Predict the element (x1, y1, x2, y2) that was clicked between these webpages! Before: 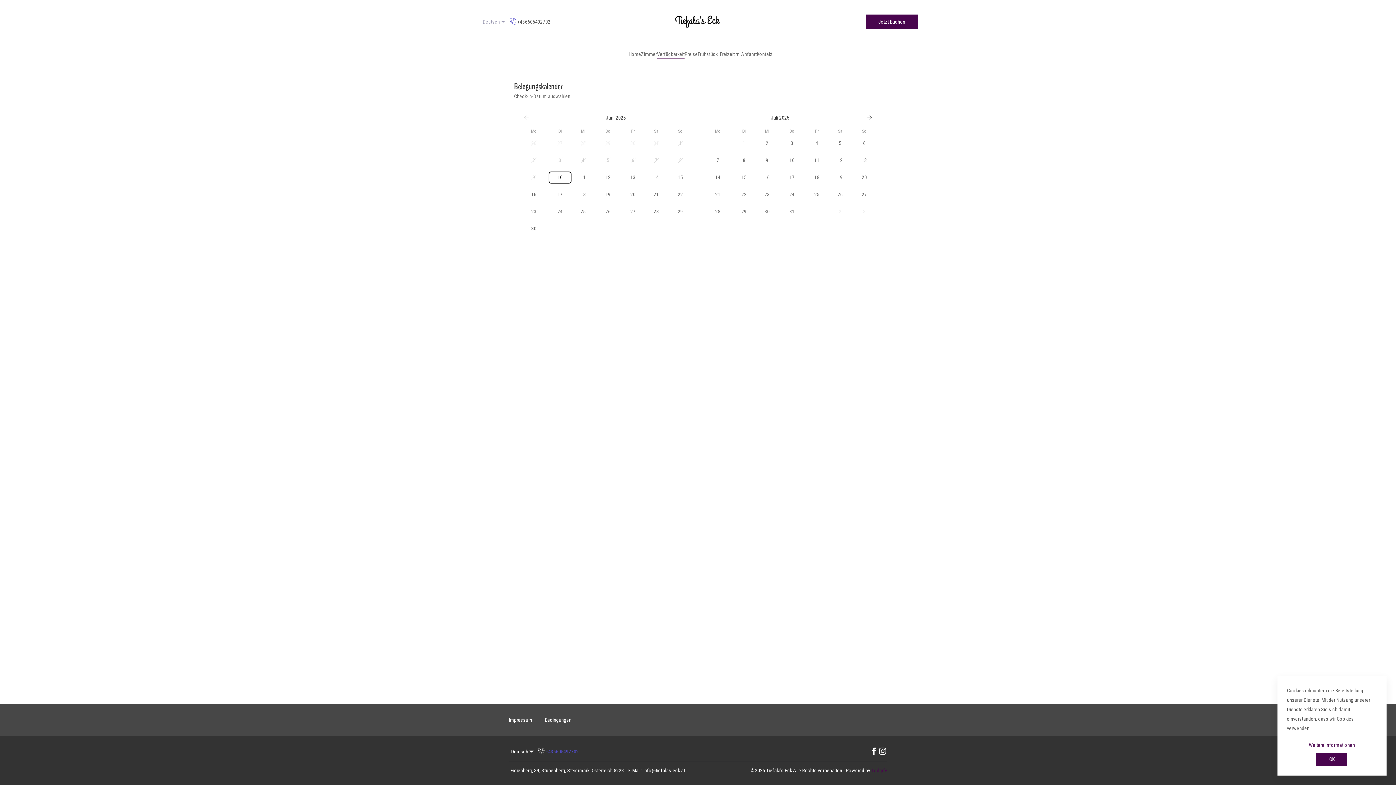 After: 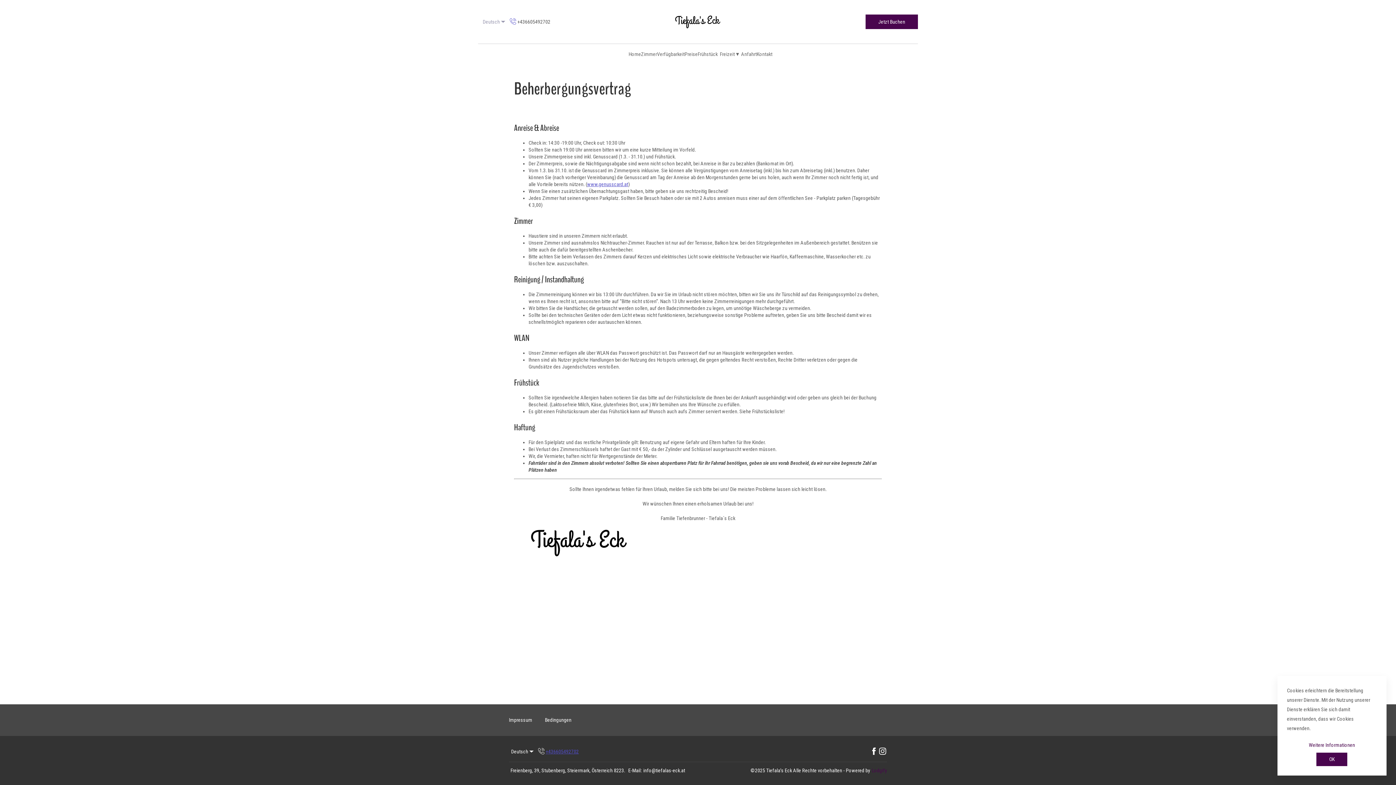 Action: label: Bedingungen bbox: (545, 715, 584, 725)